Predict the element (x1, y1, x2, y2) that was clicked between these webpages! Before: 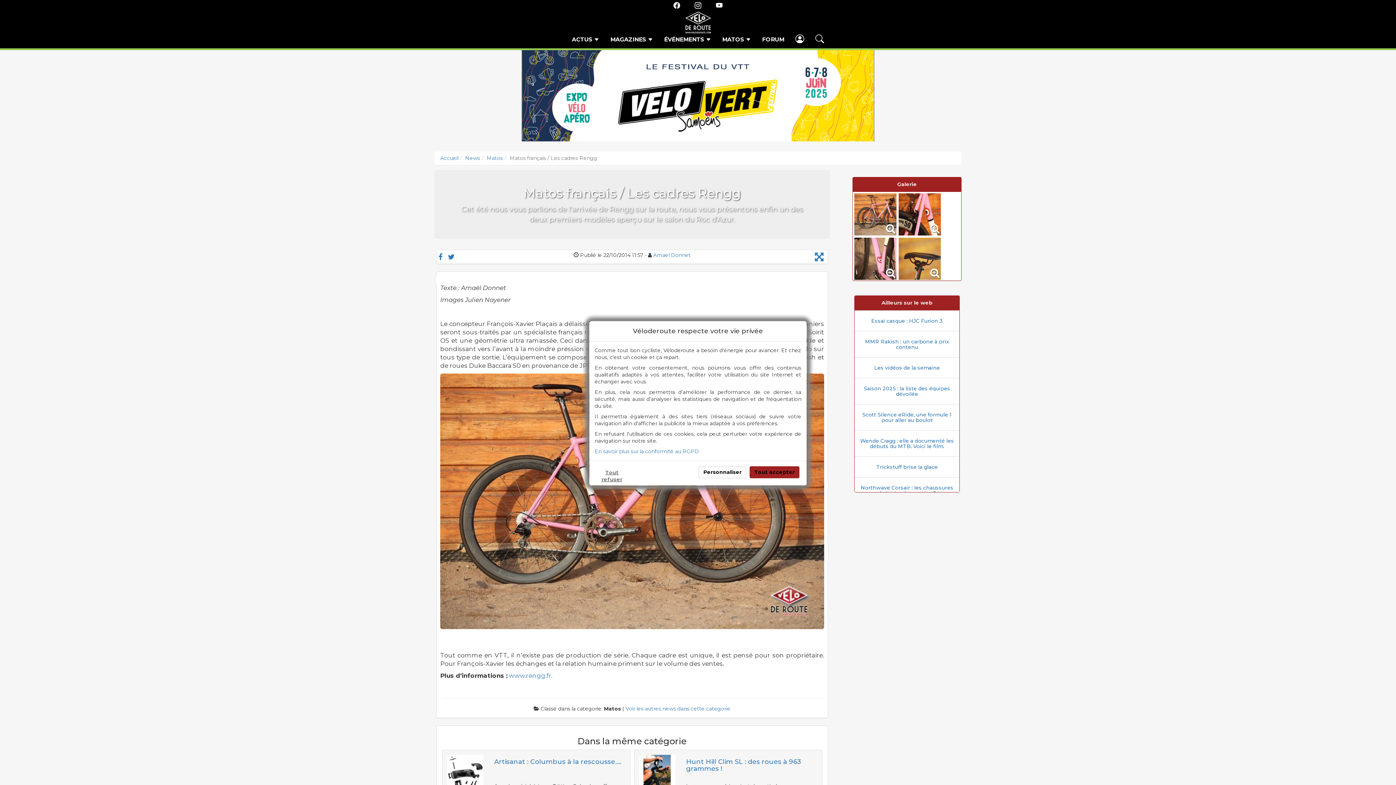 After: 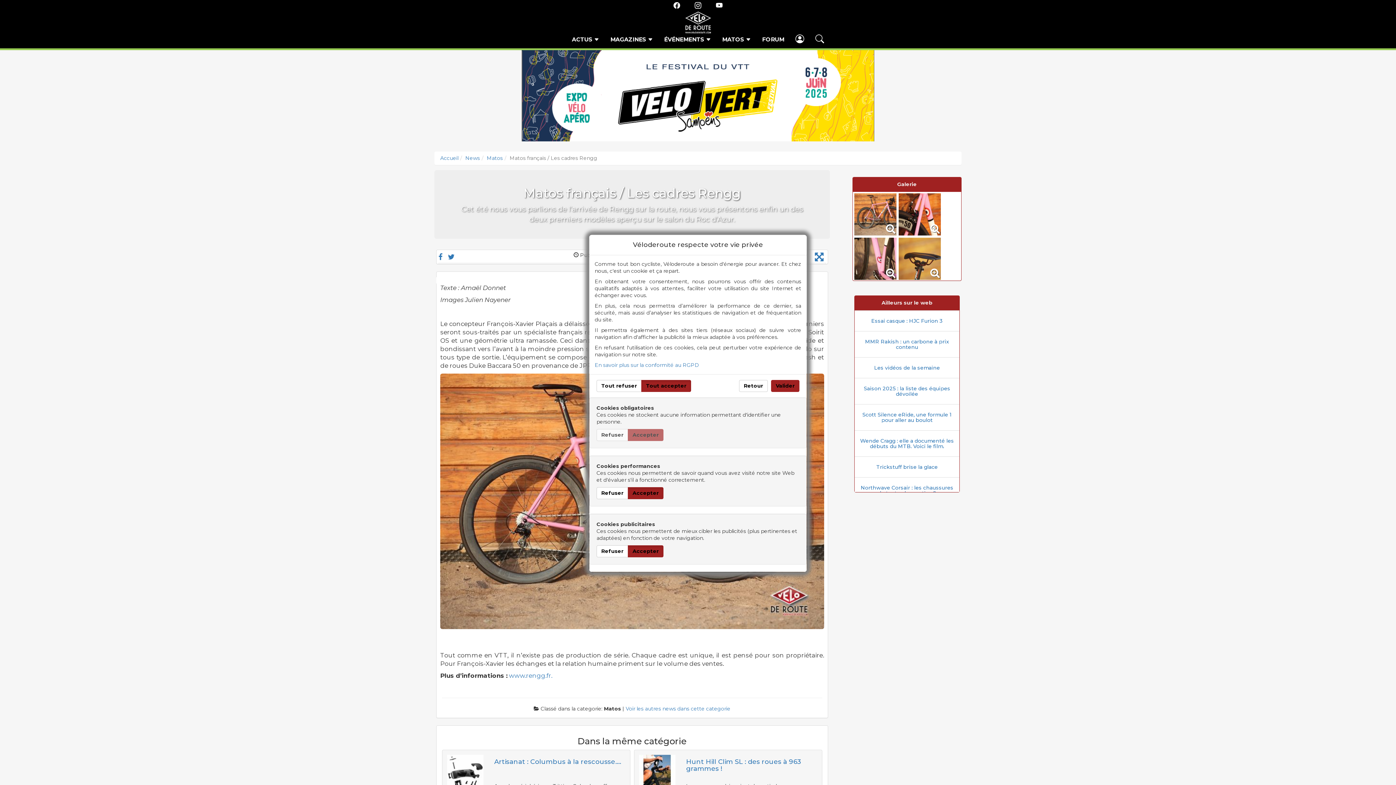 Action: bbox: (698, 466, 746, 478) label: Personnaliser